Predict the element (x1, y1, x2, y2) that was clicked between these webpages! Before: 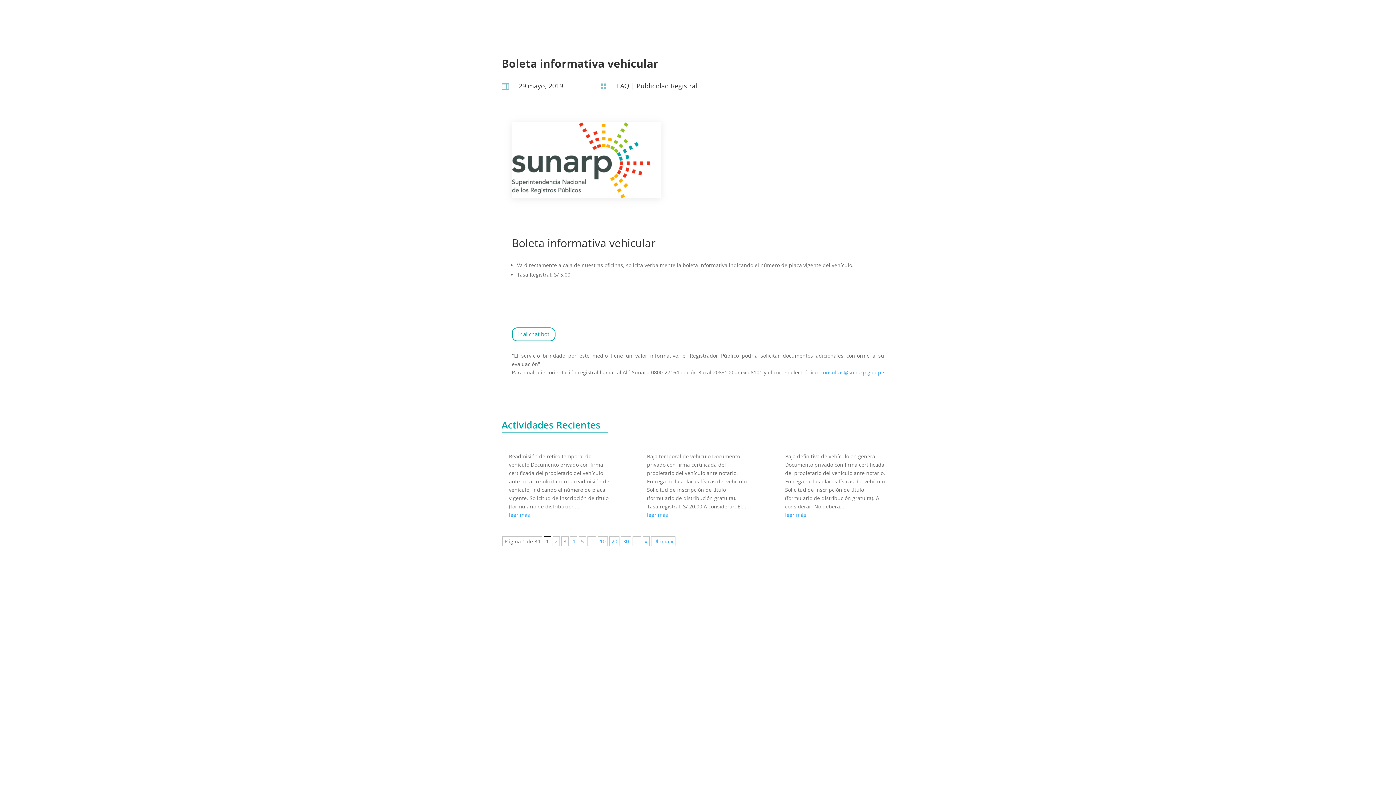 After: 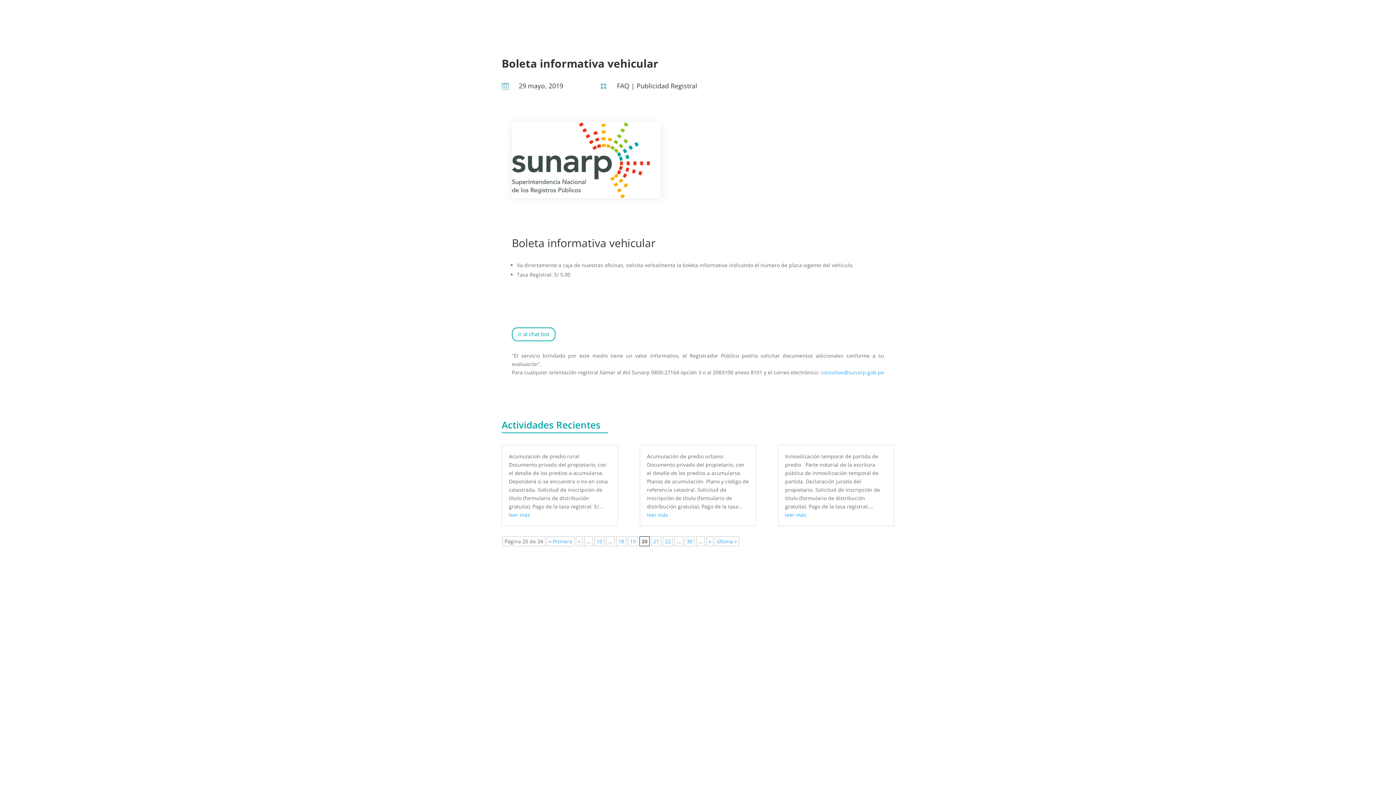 Action: label: 20 bbox: (609, 536, 619, 546)